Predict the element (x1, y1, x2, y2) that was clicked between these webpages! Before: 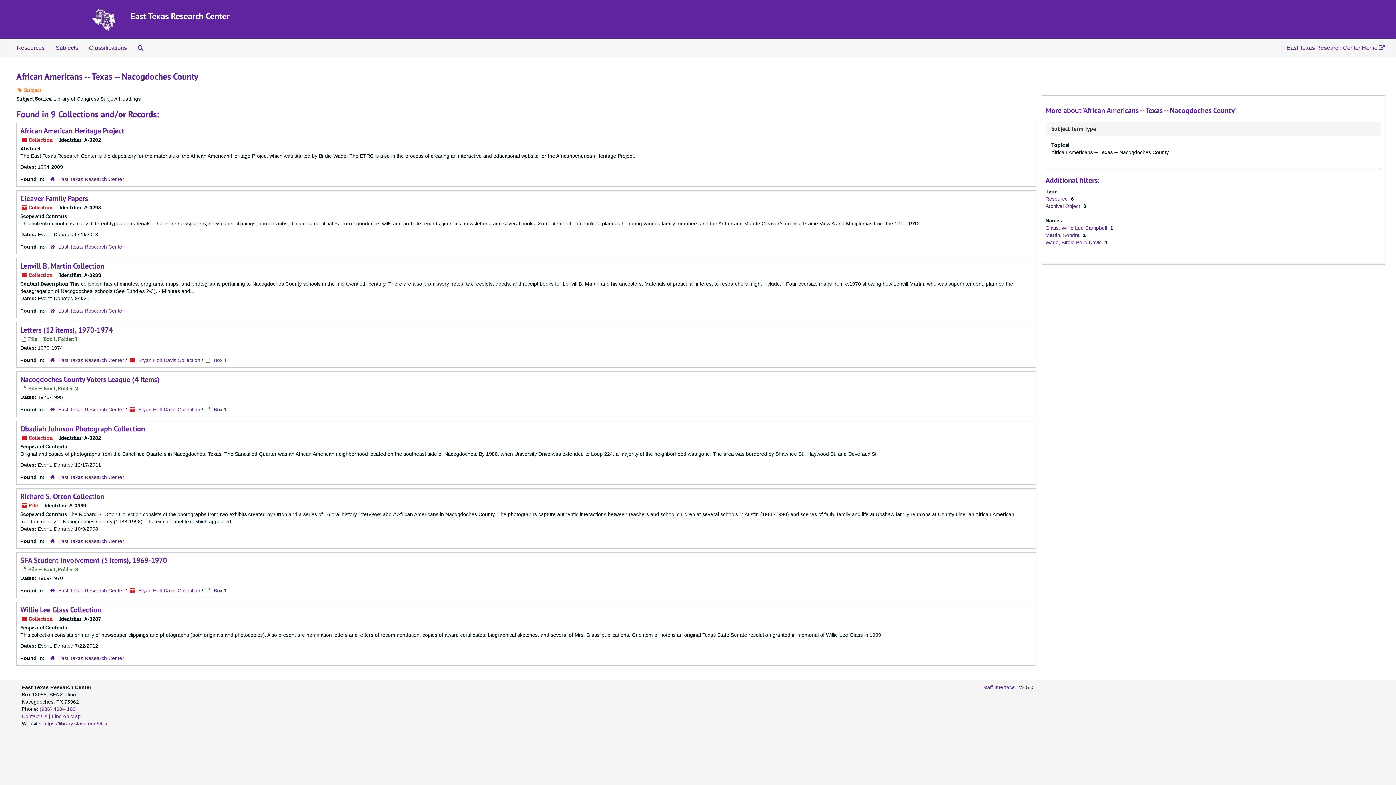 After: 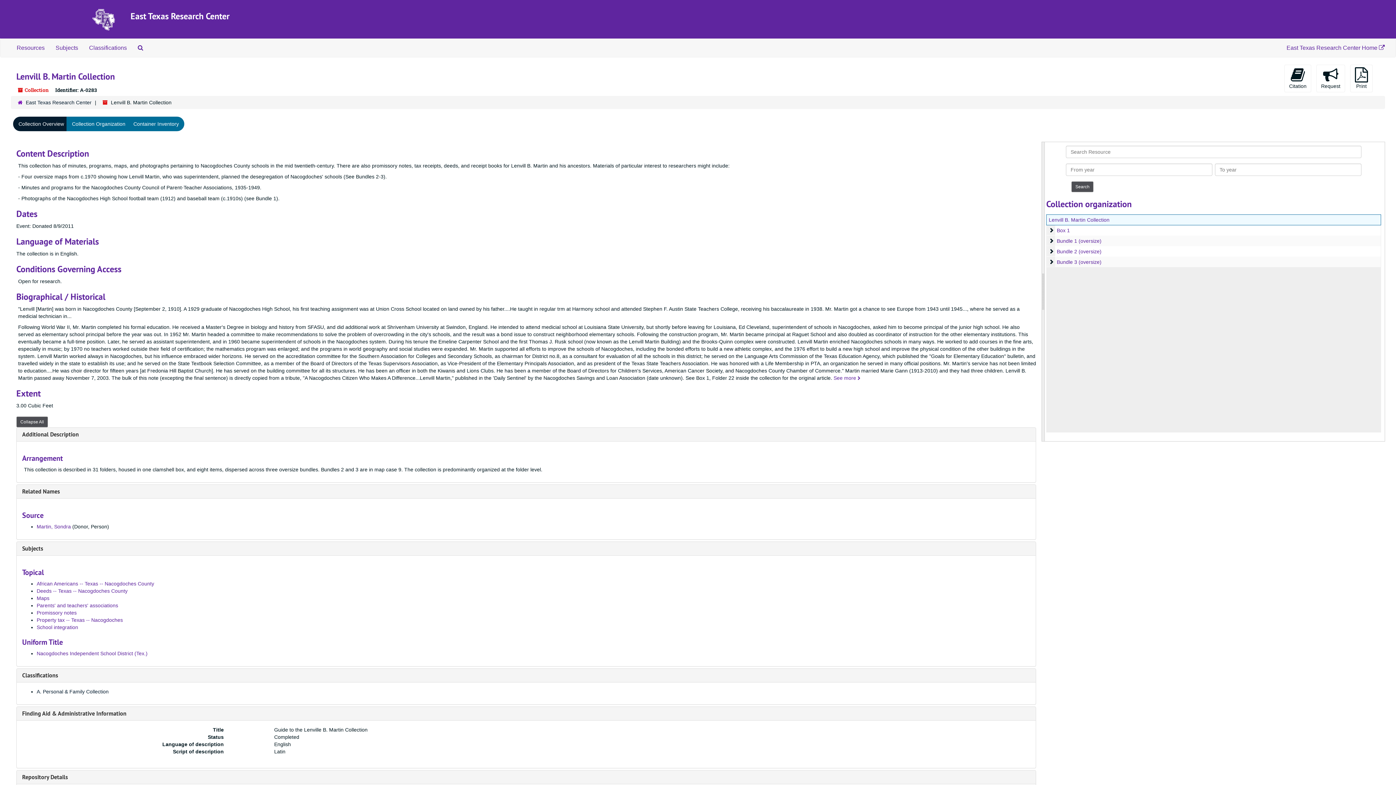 Action: label: Lenvill B. Martin Collection bbox: (20, 261, 104, 270)